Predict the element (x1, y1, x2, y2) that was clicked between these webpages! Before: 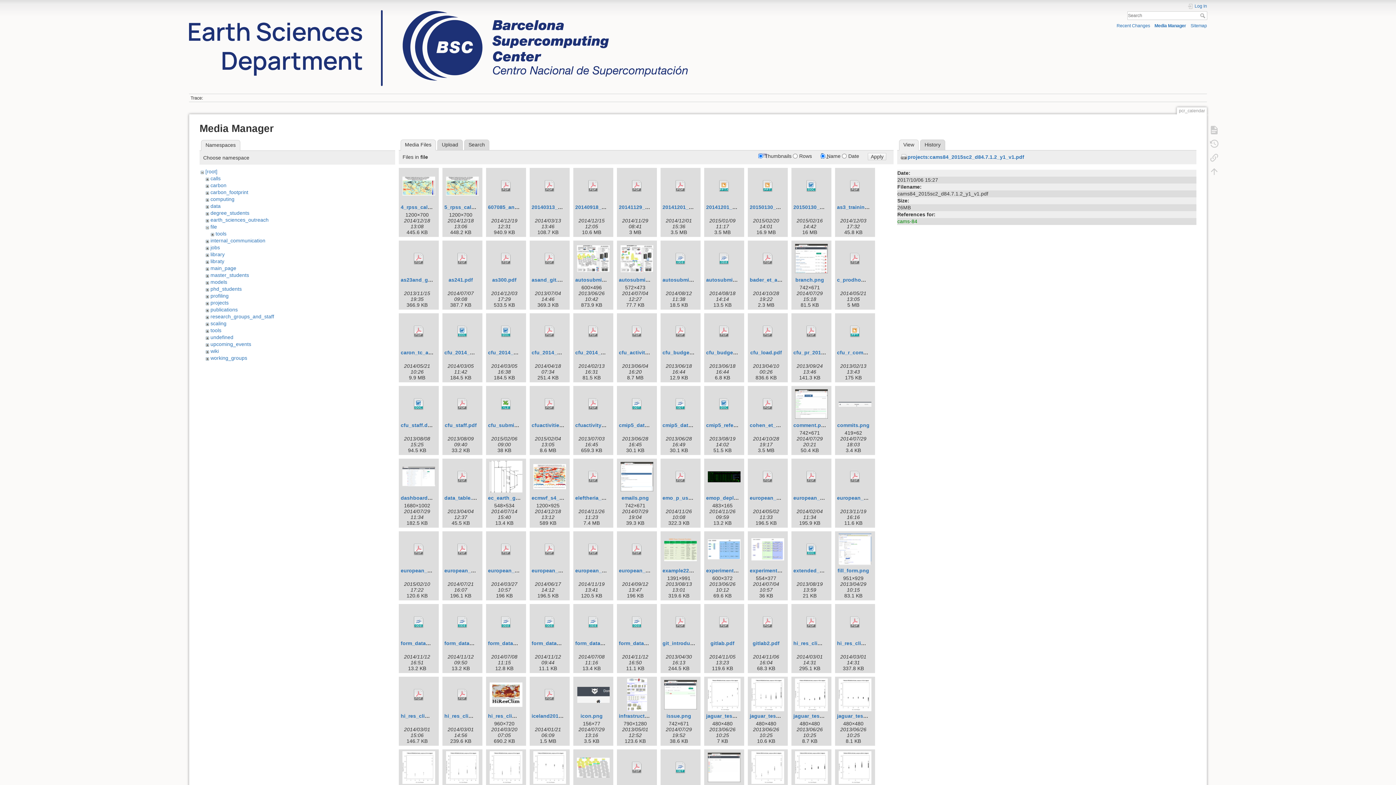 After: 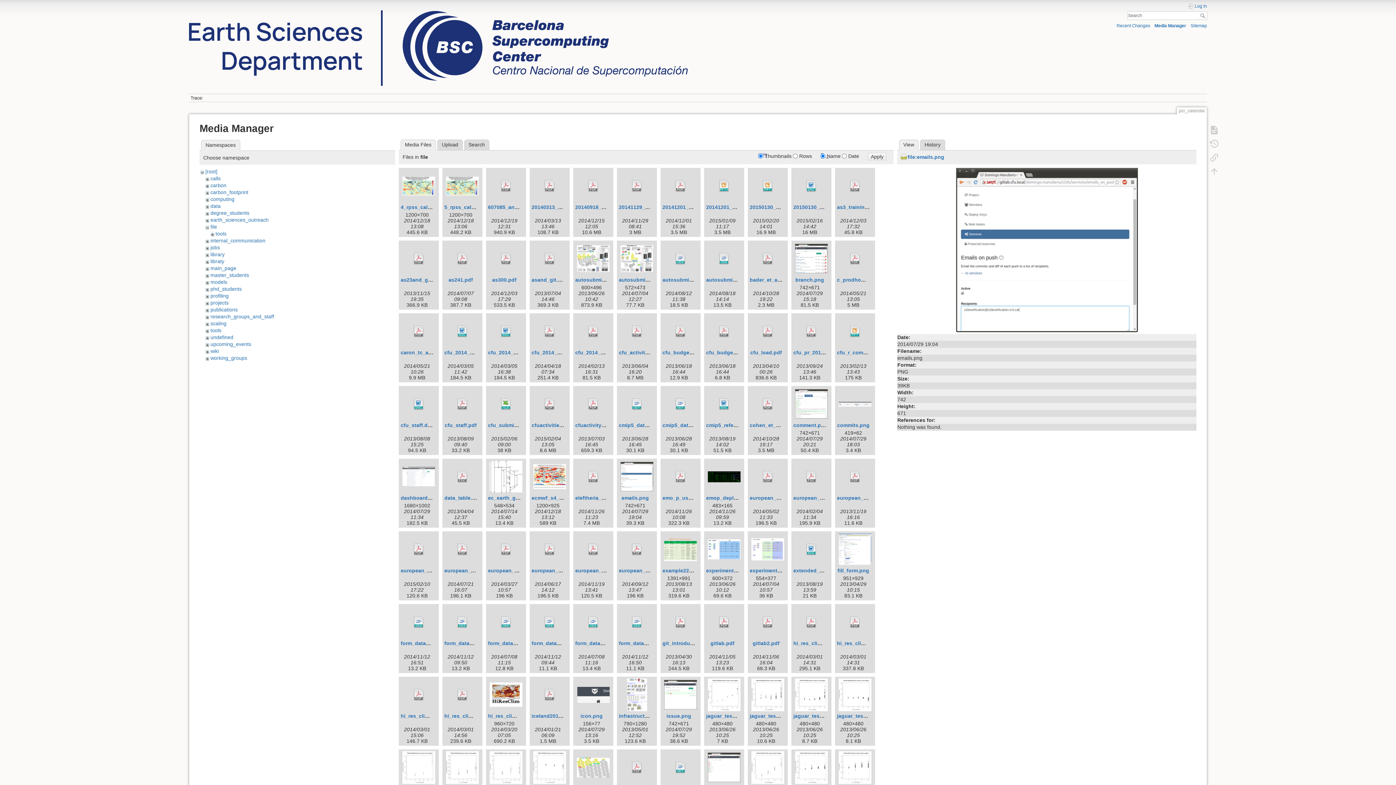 Action: label: emails.png bbox: (621, 495, 649, 500)